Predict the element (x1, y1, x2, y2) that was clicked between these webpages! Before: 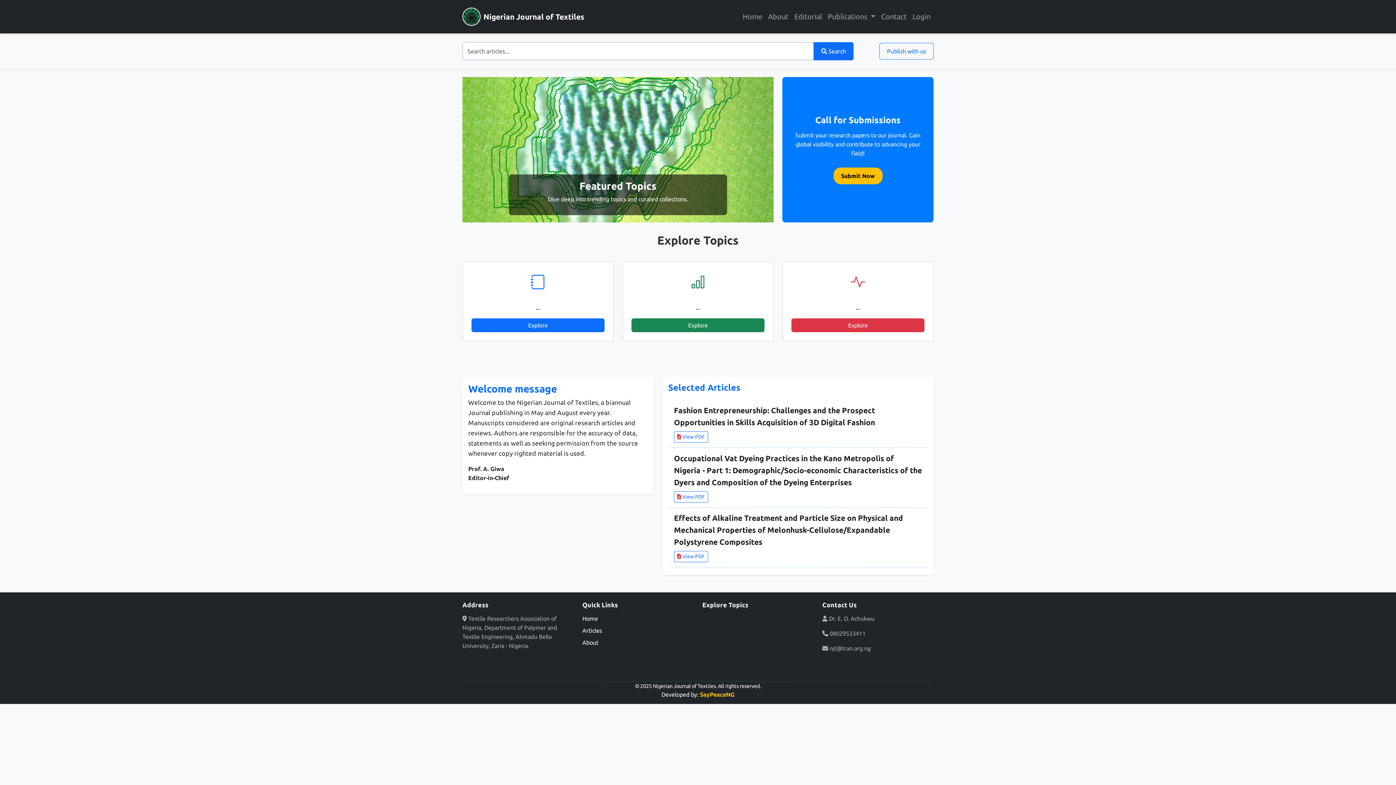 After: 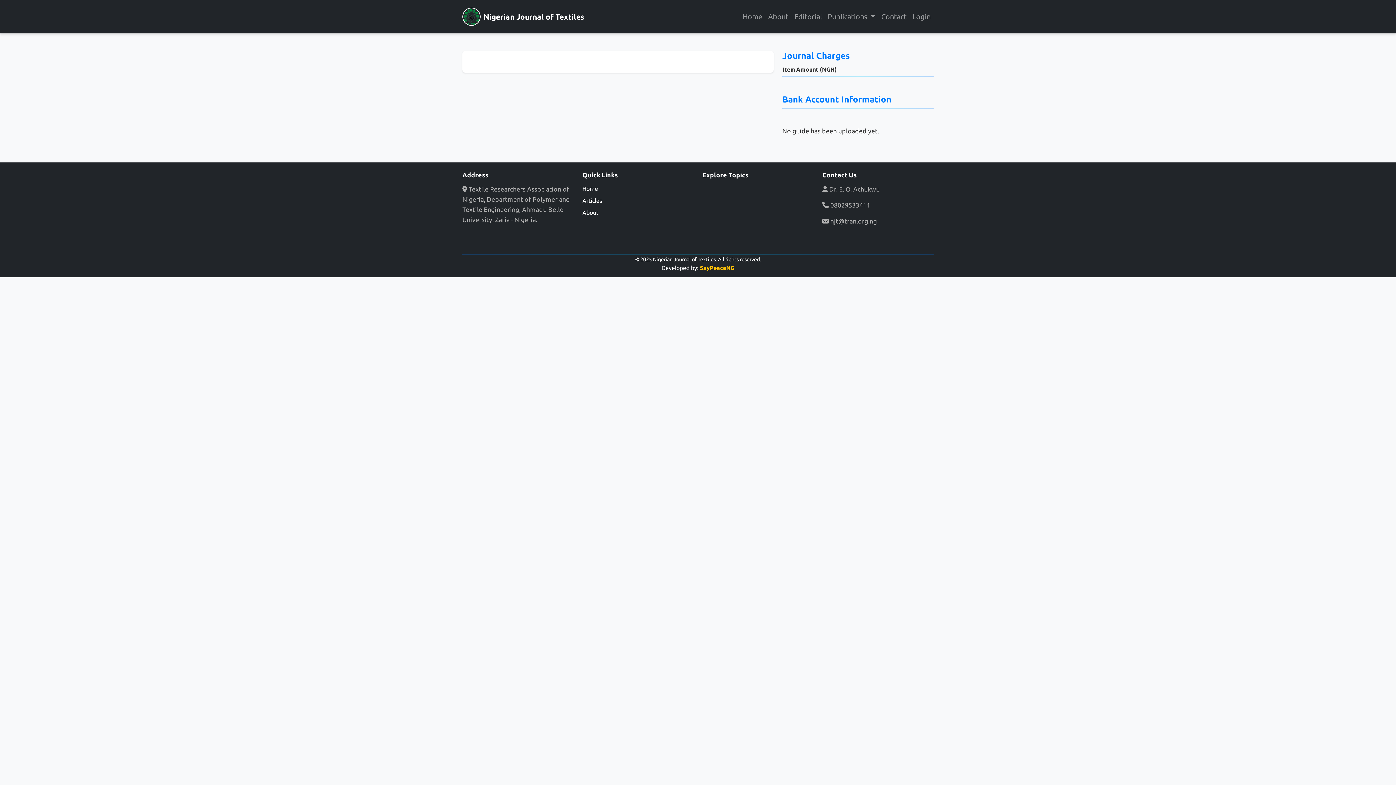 Action: bbox: (582, 639, 598, 646) label: About